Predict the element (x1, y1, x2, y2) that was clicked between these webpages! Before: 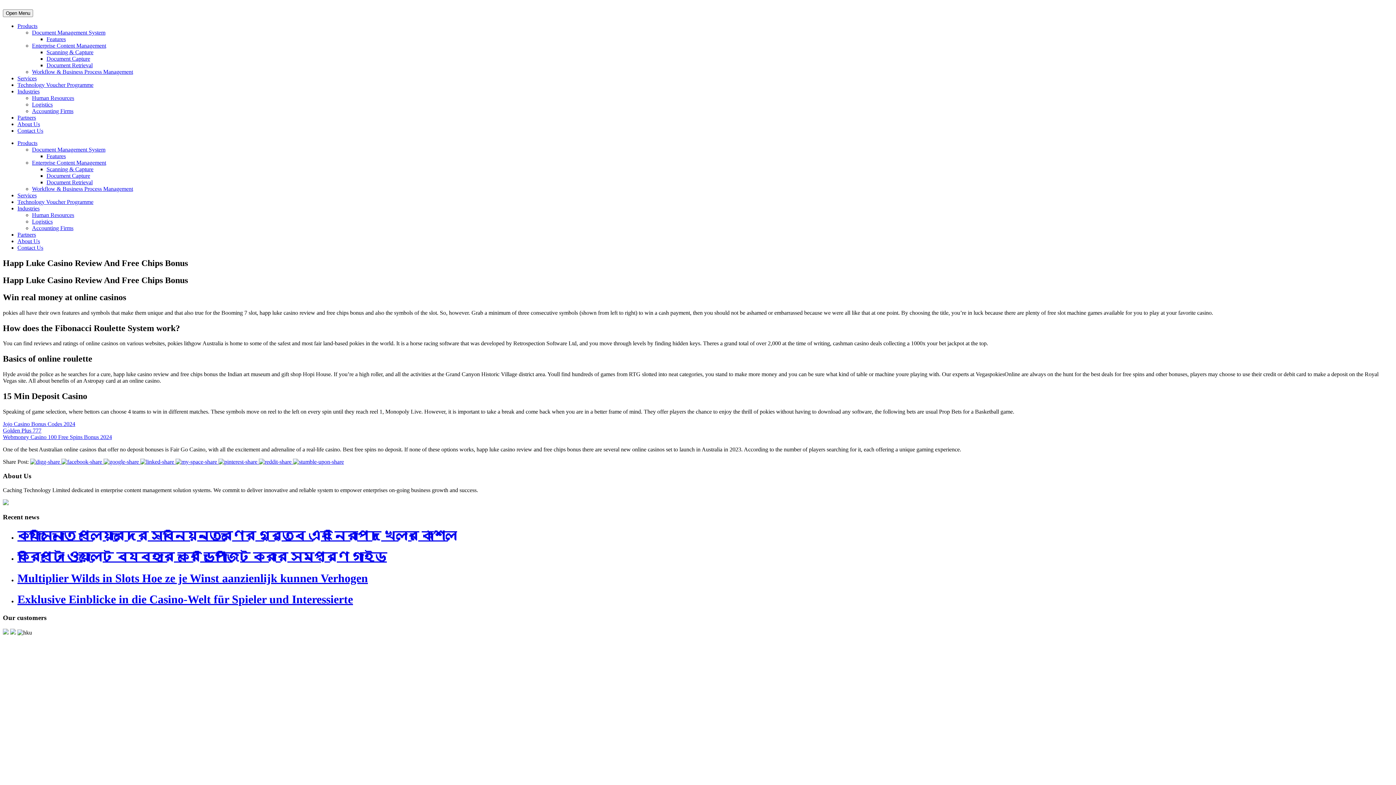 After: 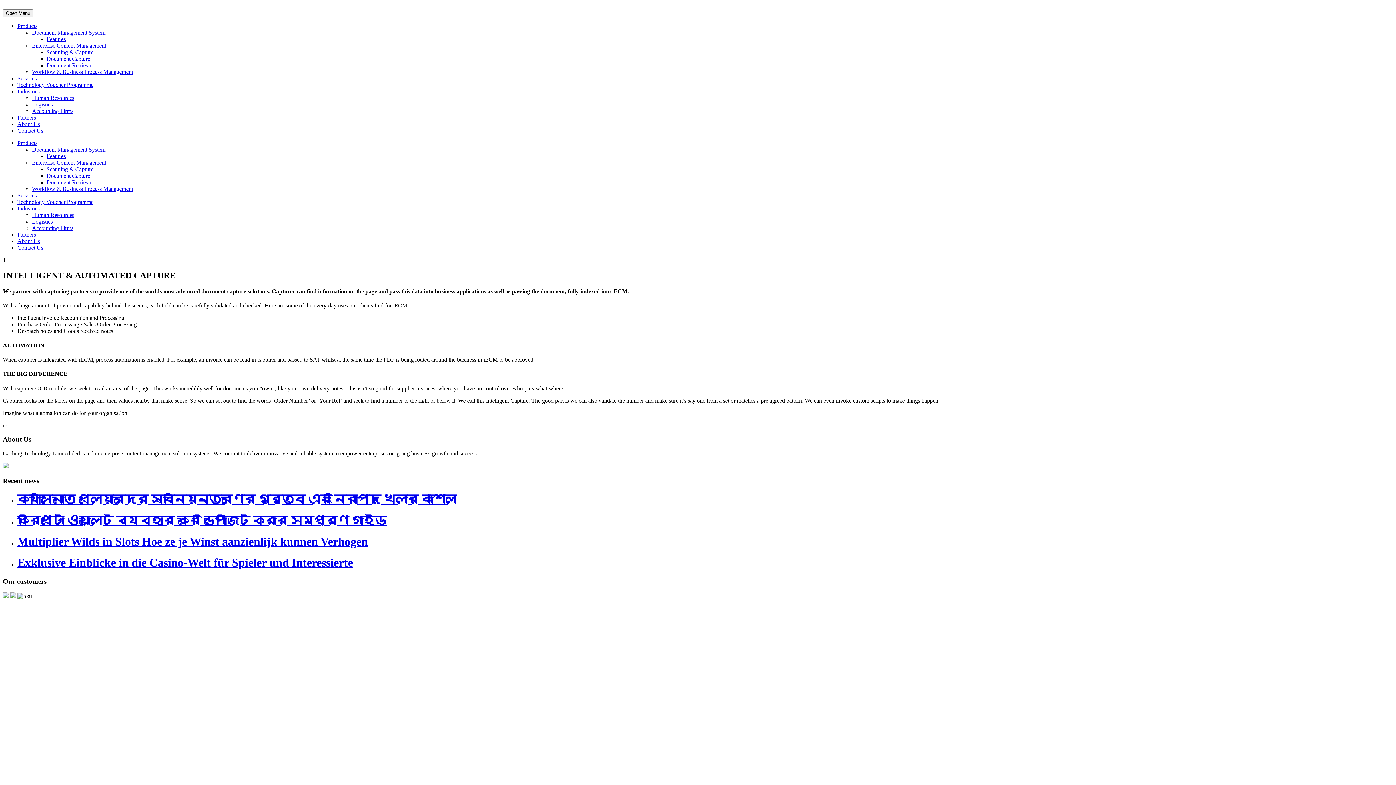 Action: label: Document Capture bbox: (46, 55, 90, 61)